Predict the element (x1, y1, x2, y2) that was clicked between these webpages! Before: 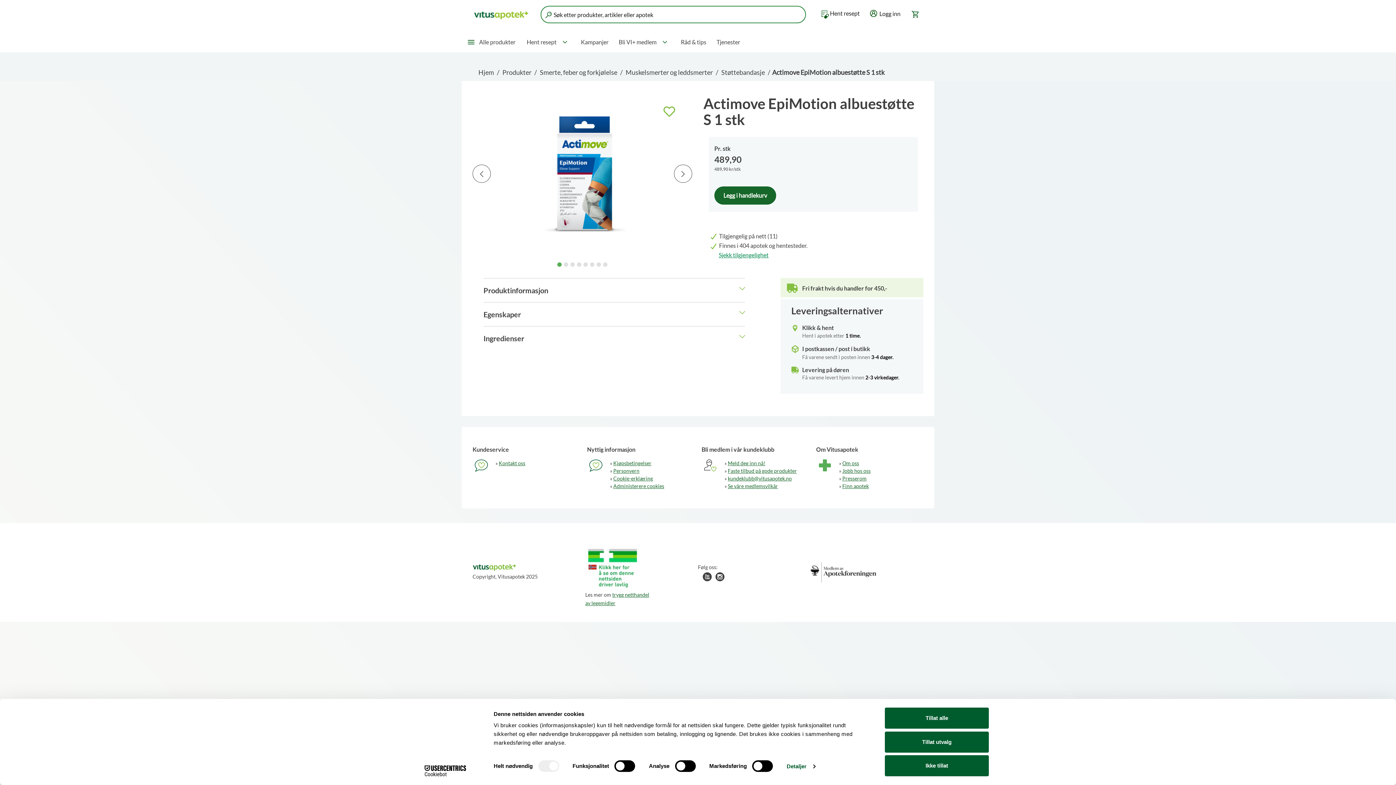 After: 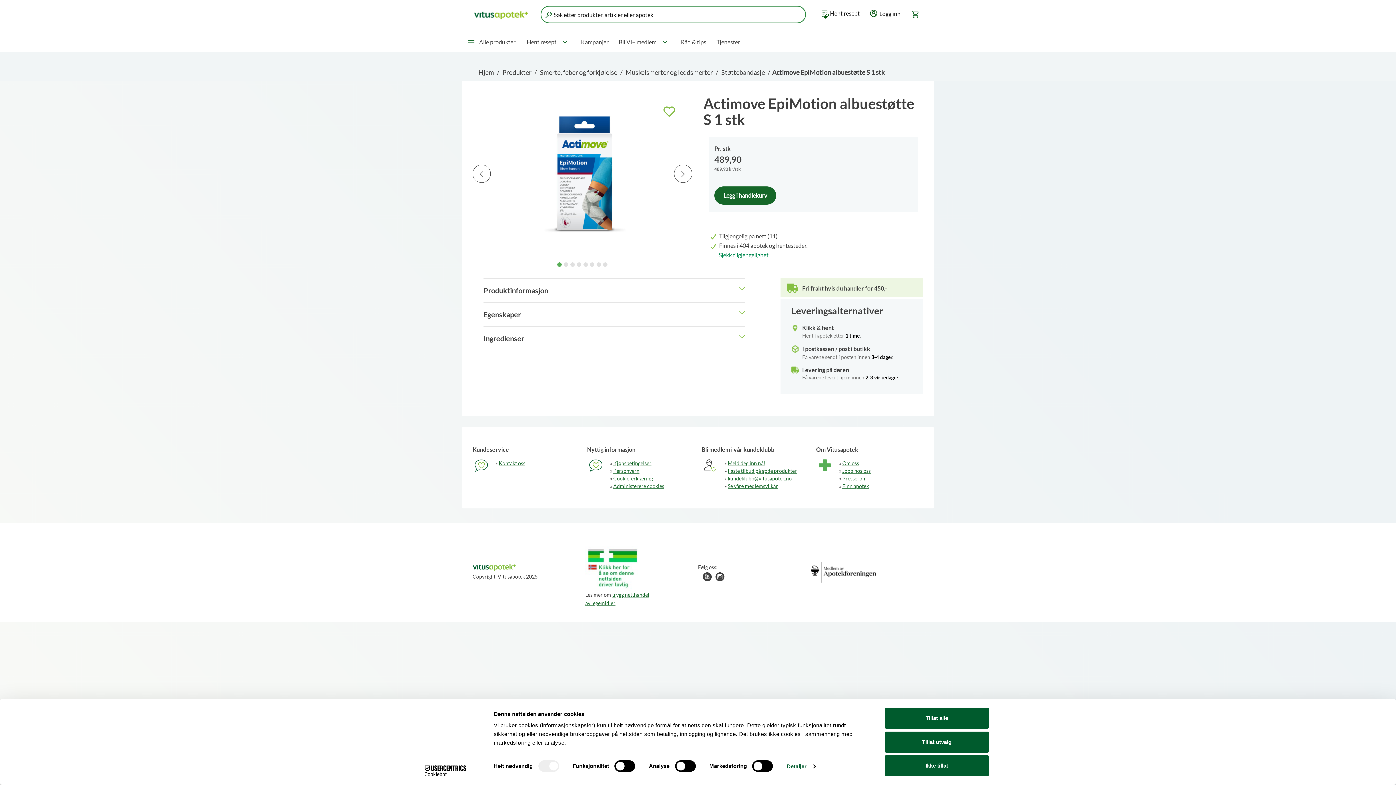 Action: label: kundeklubb@vitusapotek.no bbox: (728, 475, 792, 481)